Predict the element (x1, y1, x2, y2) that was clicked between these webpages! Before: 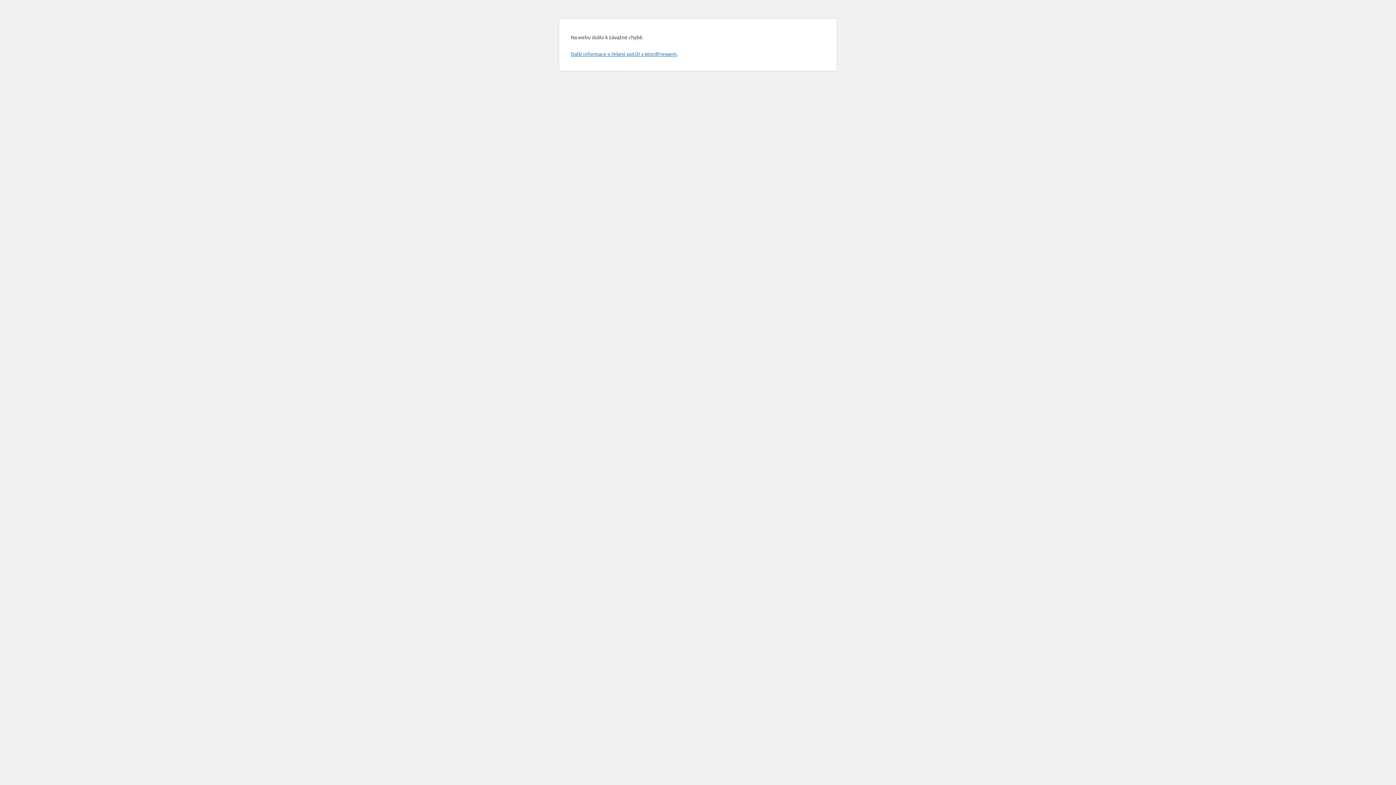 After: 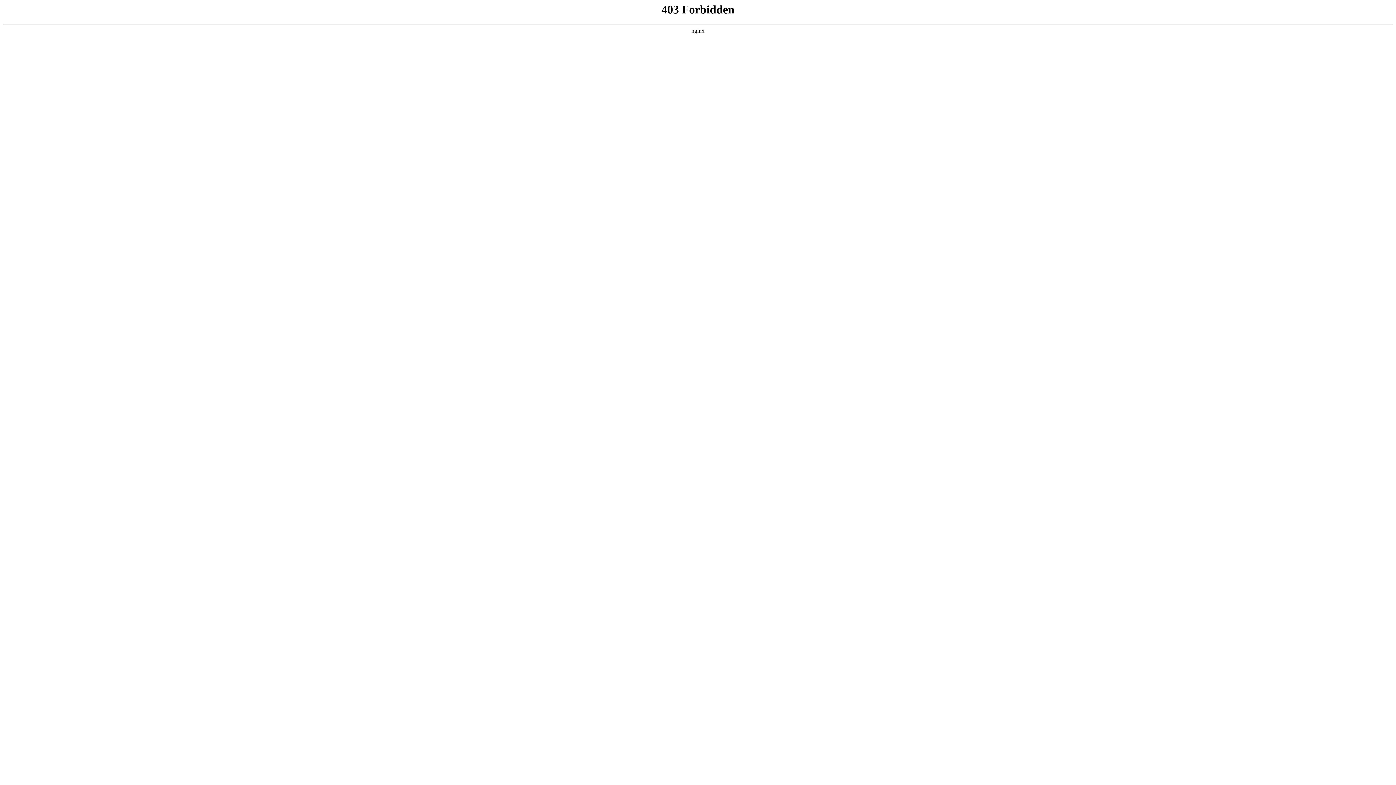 Action: bbox: (570, 50, 677, 57) label: Další informace o řešení potíží s WordPressem.